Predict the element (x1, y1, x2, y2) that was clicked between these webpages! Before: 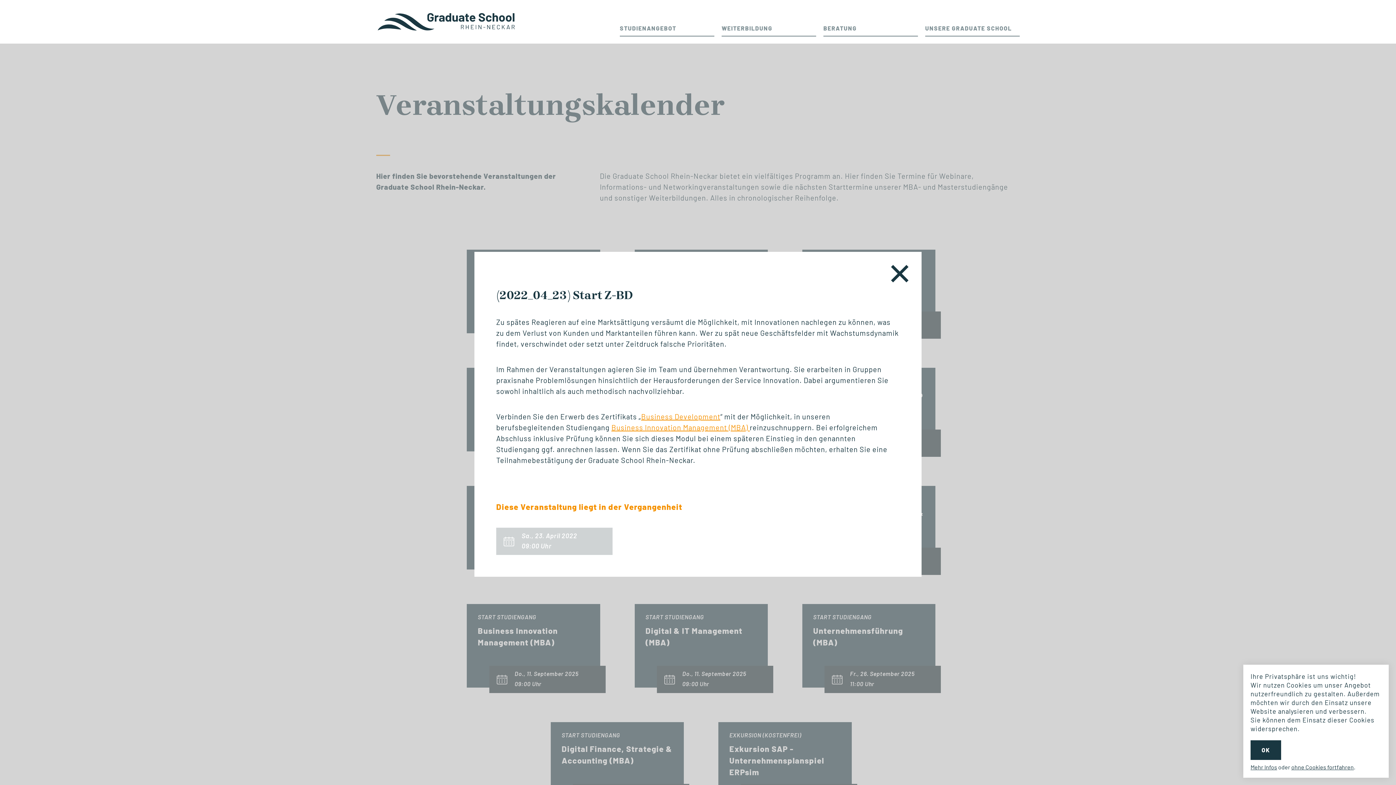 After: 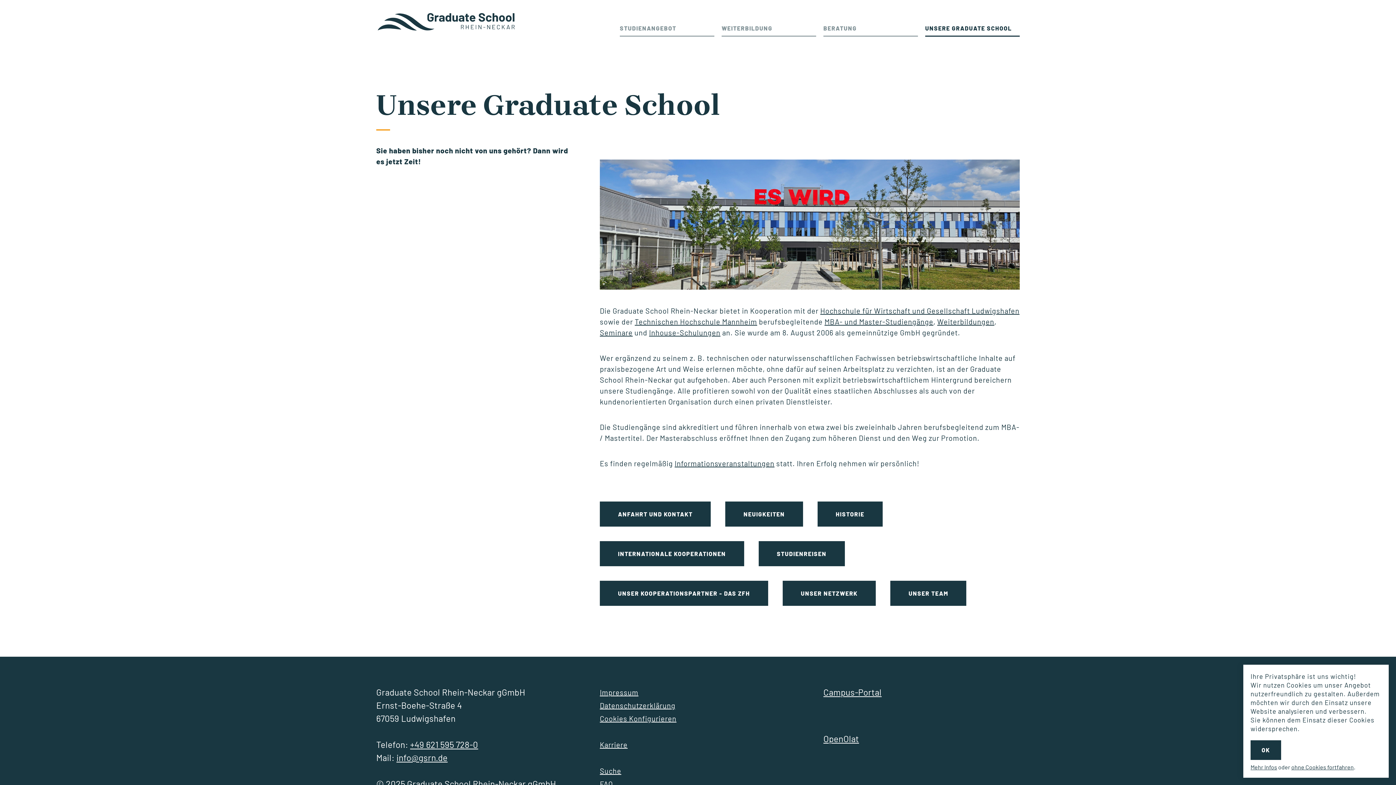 Action: label: UNSERE GRADUATE SCHOOL bbox: (925, 16, 1020, 40)